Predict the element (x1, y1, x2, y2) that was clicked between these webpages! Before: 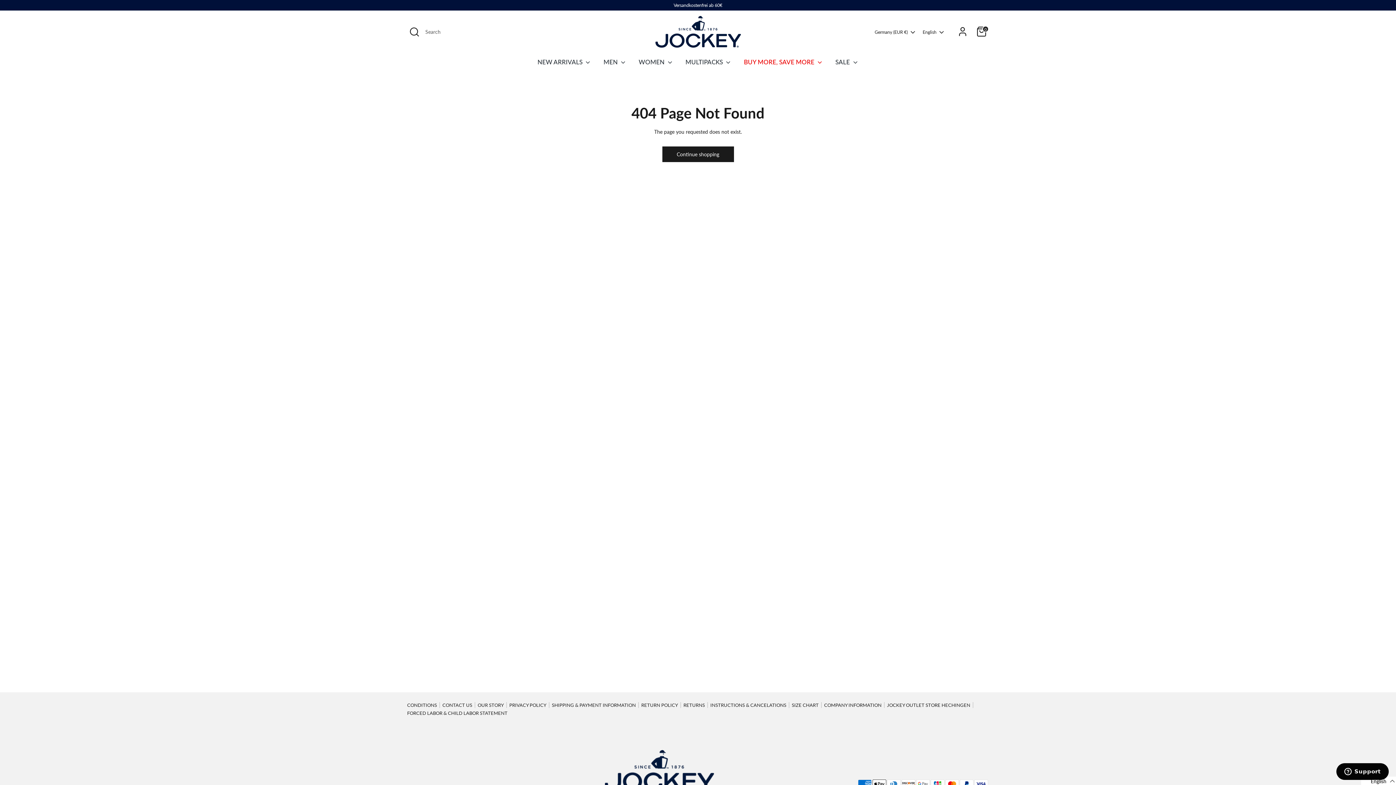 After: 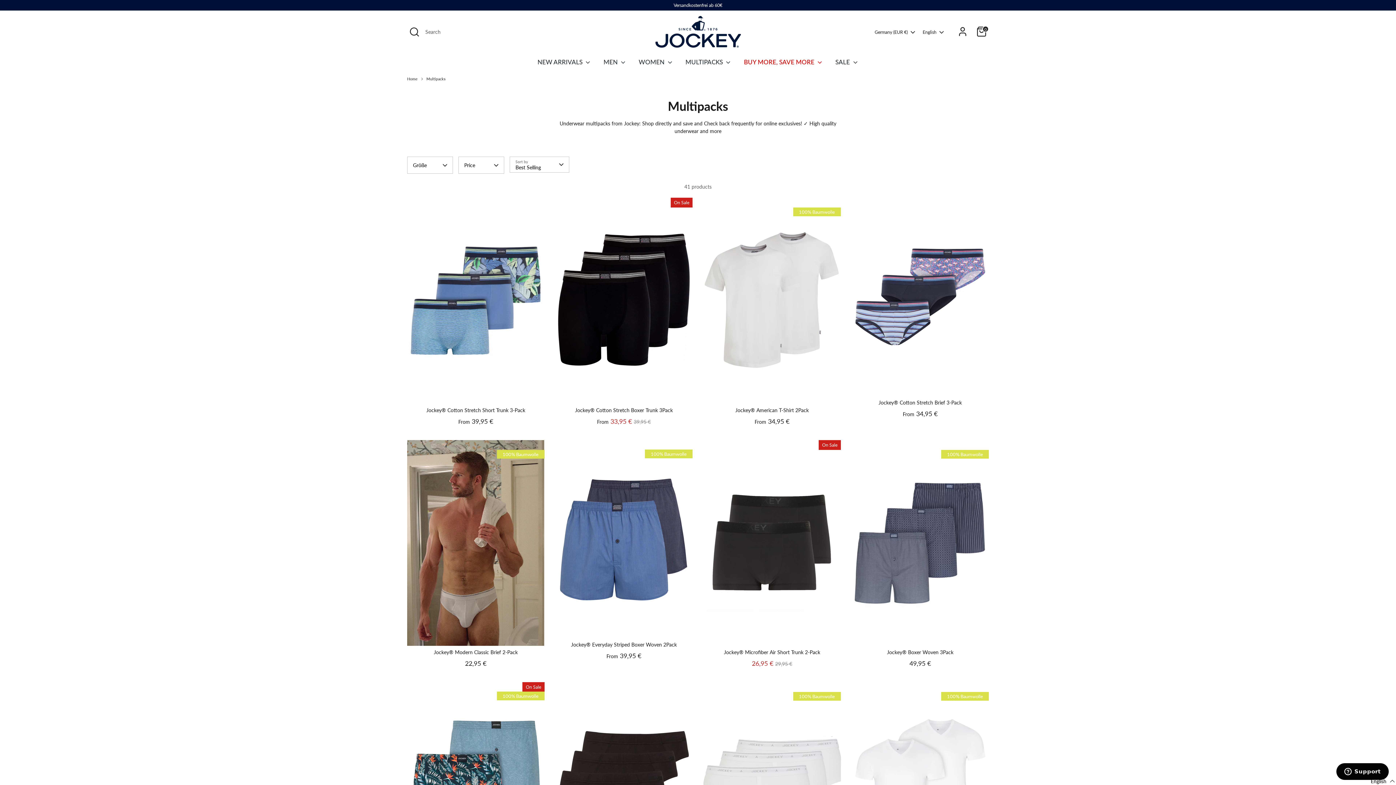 Action: bbox: (680, 57, 737, 70) label: MULTIPACKS 